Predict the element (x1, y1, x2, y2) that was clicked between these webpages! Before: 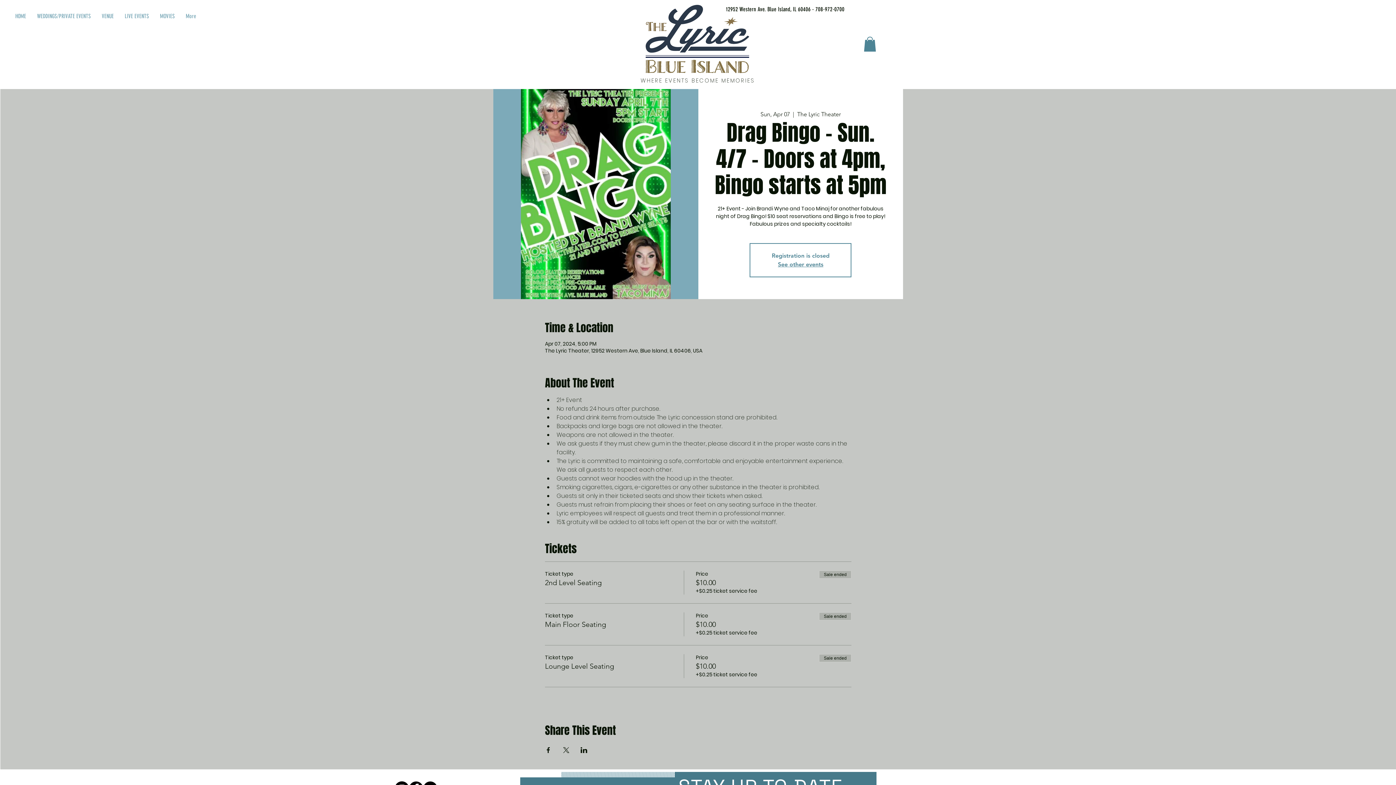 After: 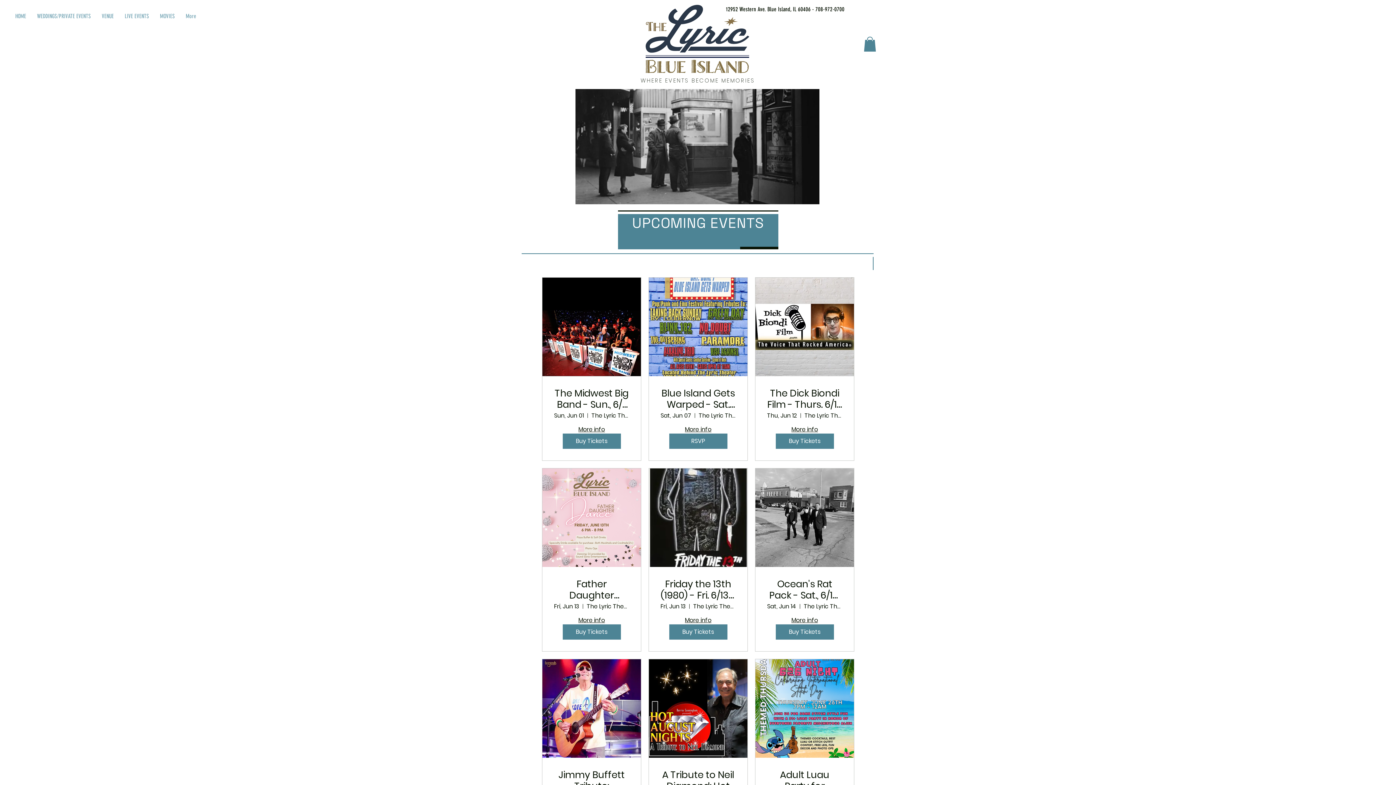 Action: label: WHERE EVENTS BECOME MEMORIES bbox: (640, 76, 755, 84)